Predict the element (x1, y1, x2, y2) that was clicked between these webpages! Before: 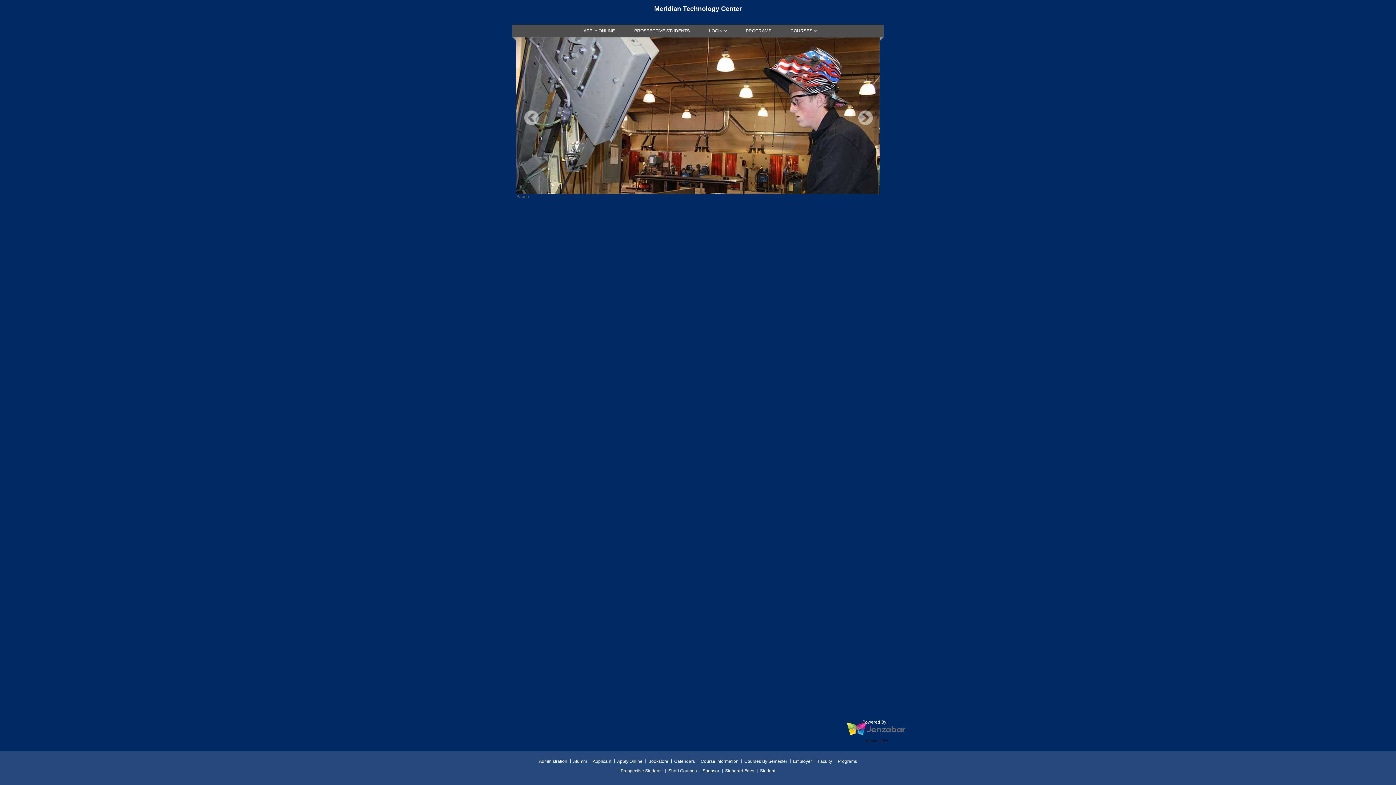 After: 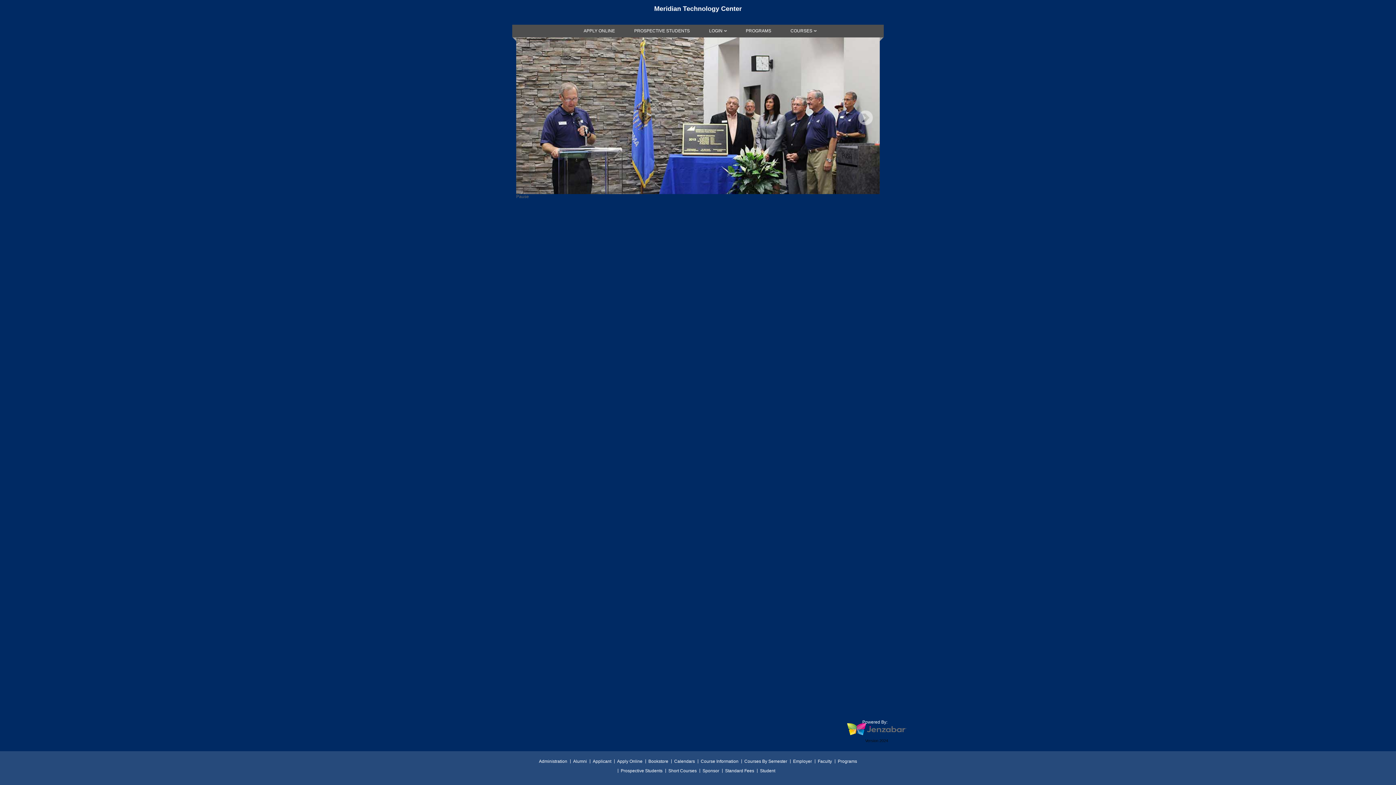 Action: label: Previous bbox: (524, 110, 538, 124)